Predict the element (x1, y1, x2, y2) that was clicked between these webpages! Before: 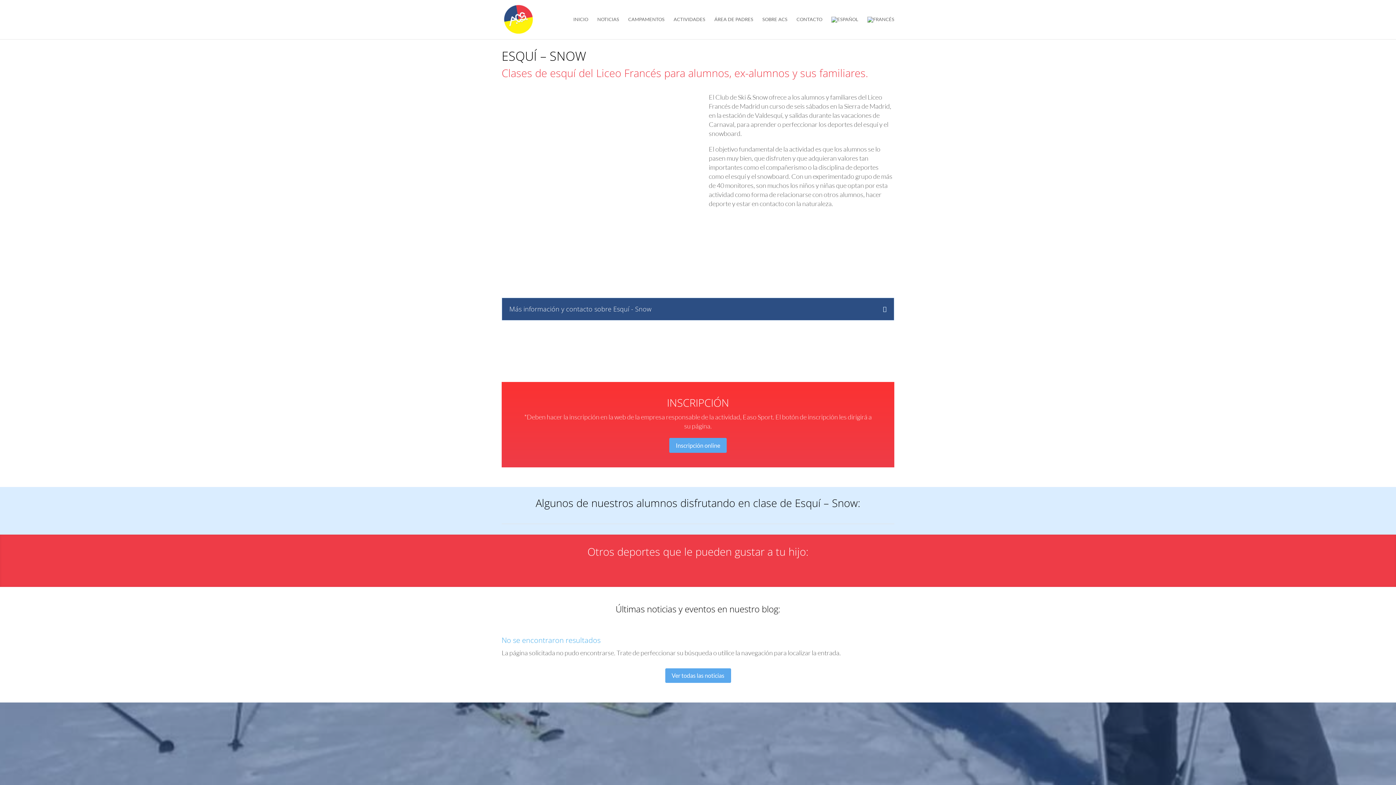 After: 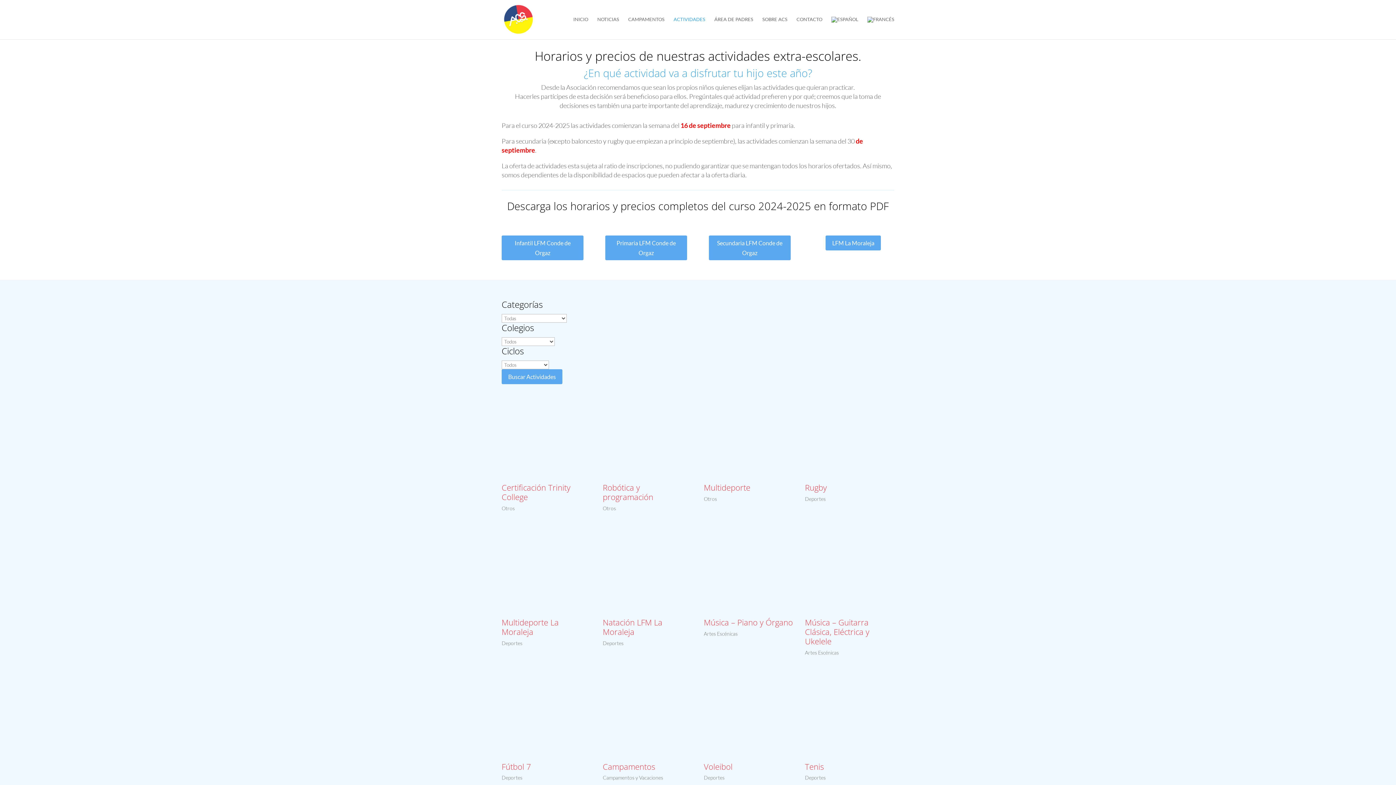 Action: label: ACTIVIDADES bbox: (673, 16, 705, 38)